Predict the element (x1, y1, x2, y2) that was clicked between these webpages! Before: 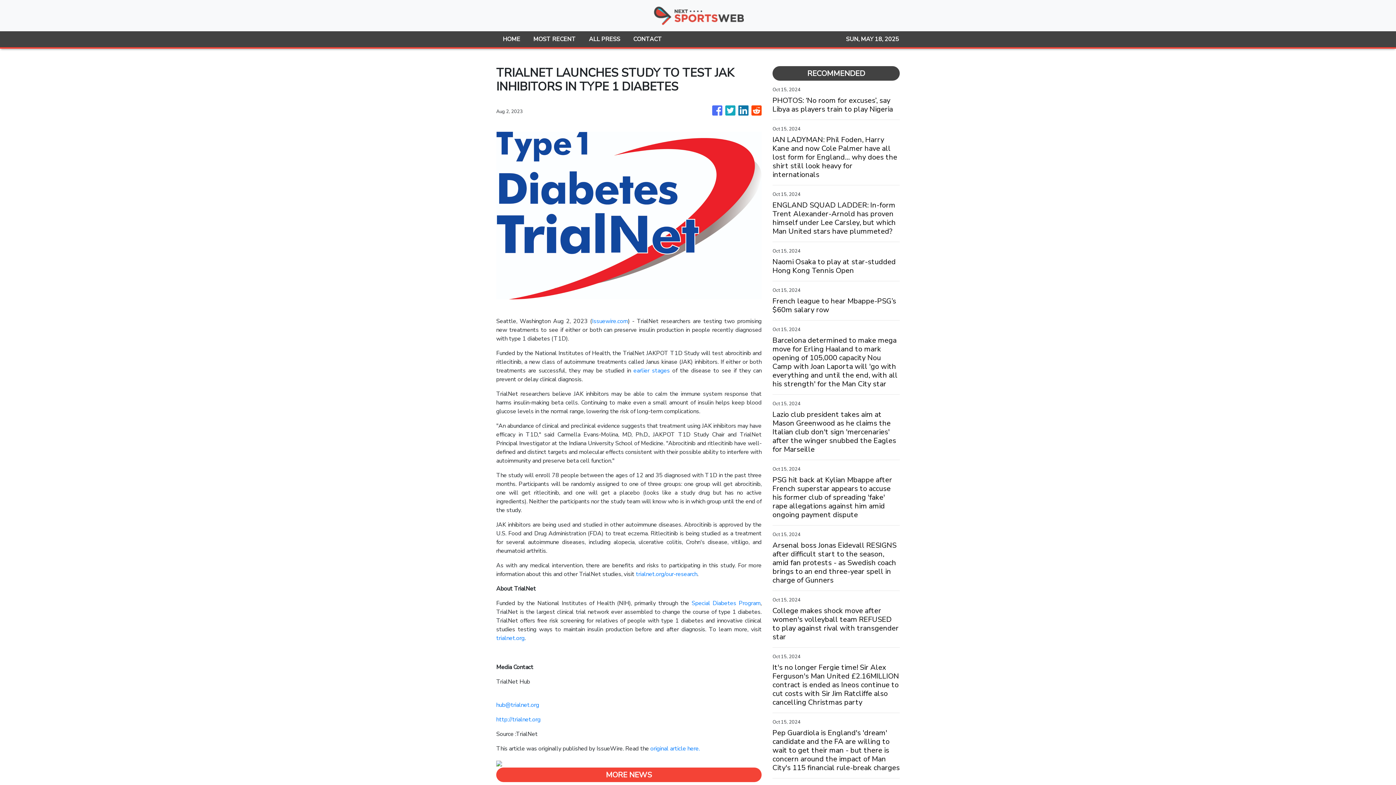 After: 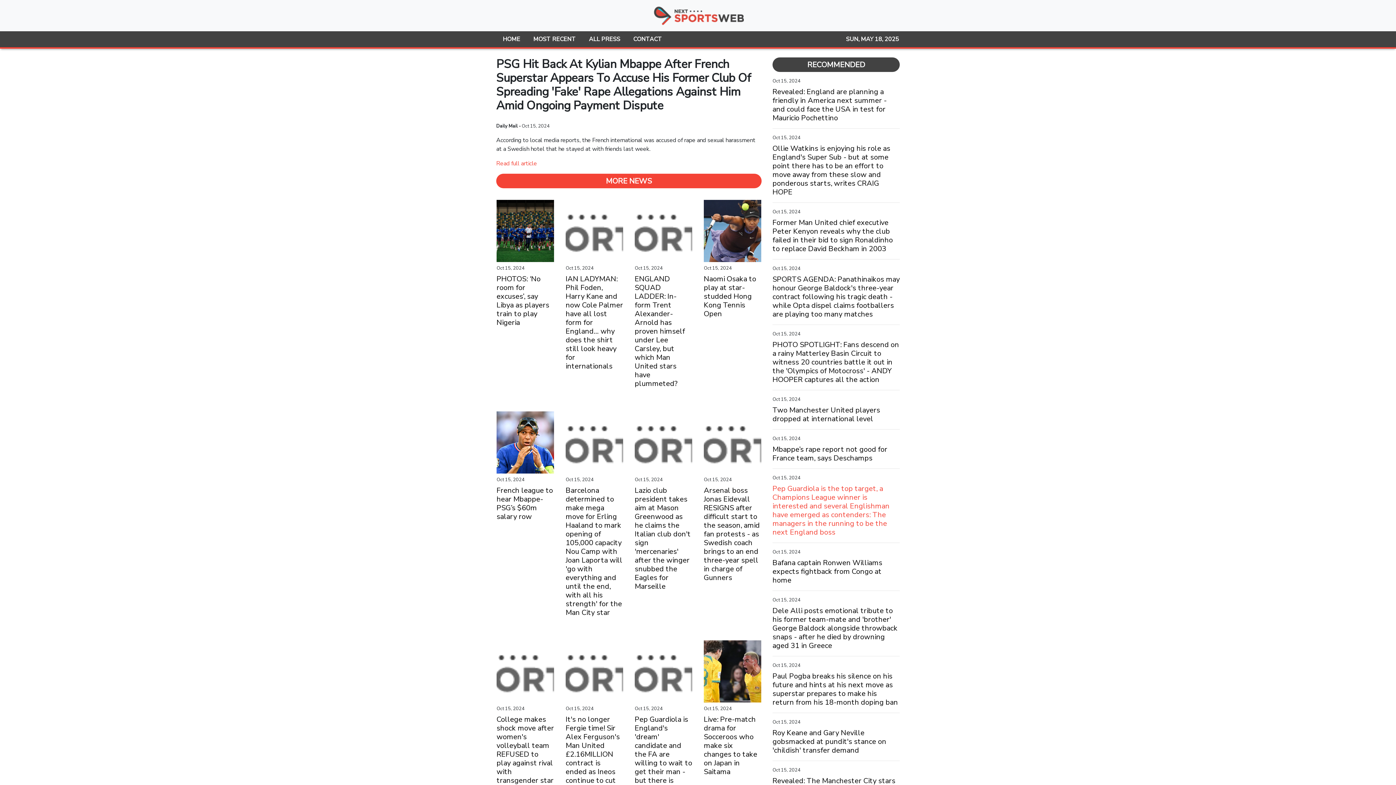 Action: label: PSG hit back at Kylian Mbappe after French superstar appears to accuse his former club of spreading 'fake' rape allegations against him amid ongoing payment dispute bbox: (772, 476, 900, 519)